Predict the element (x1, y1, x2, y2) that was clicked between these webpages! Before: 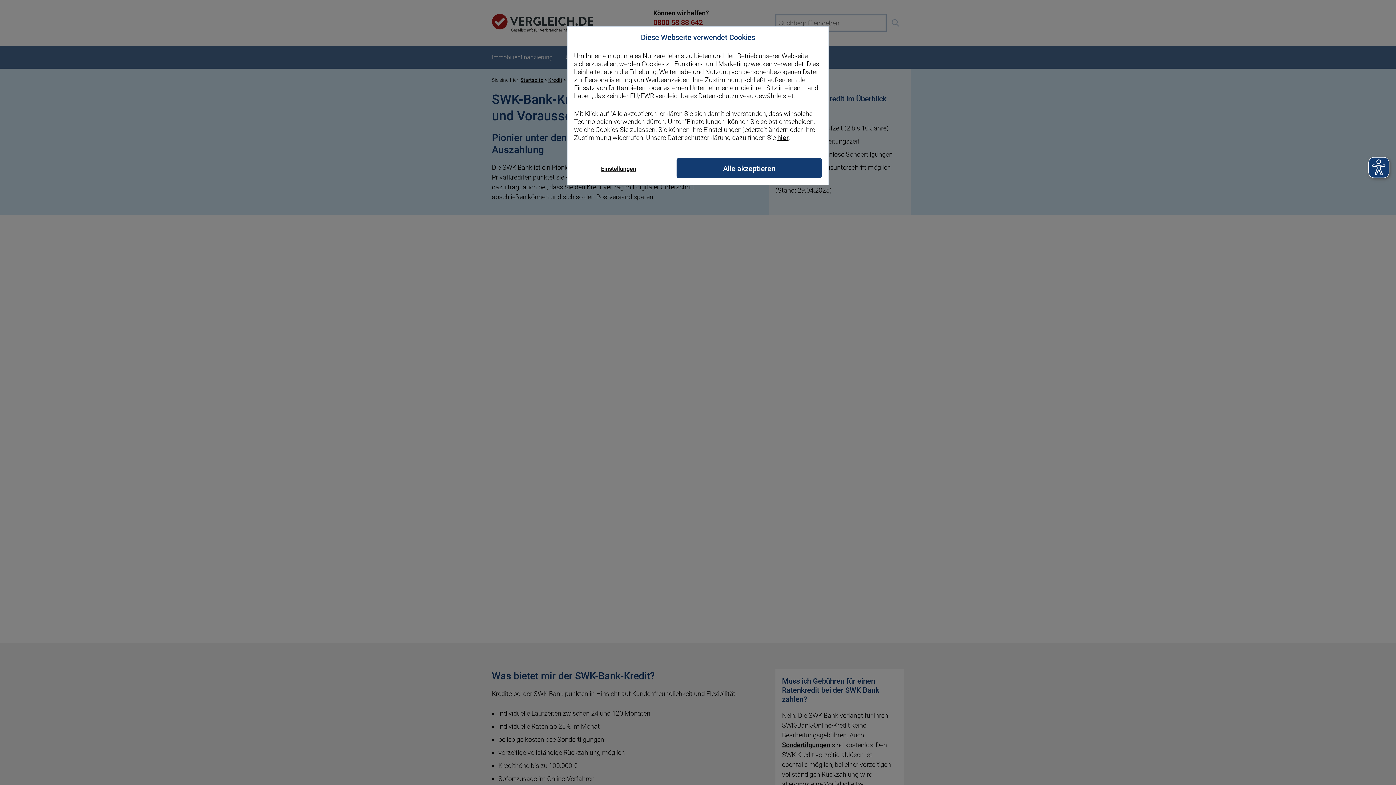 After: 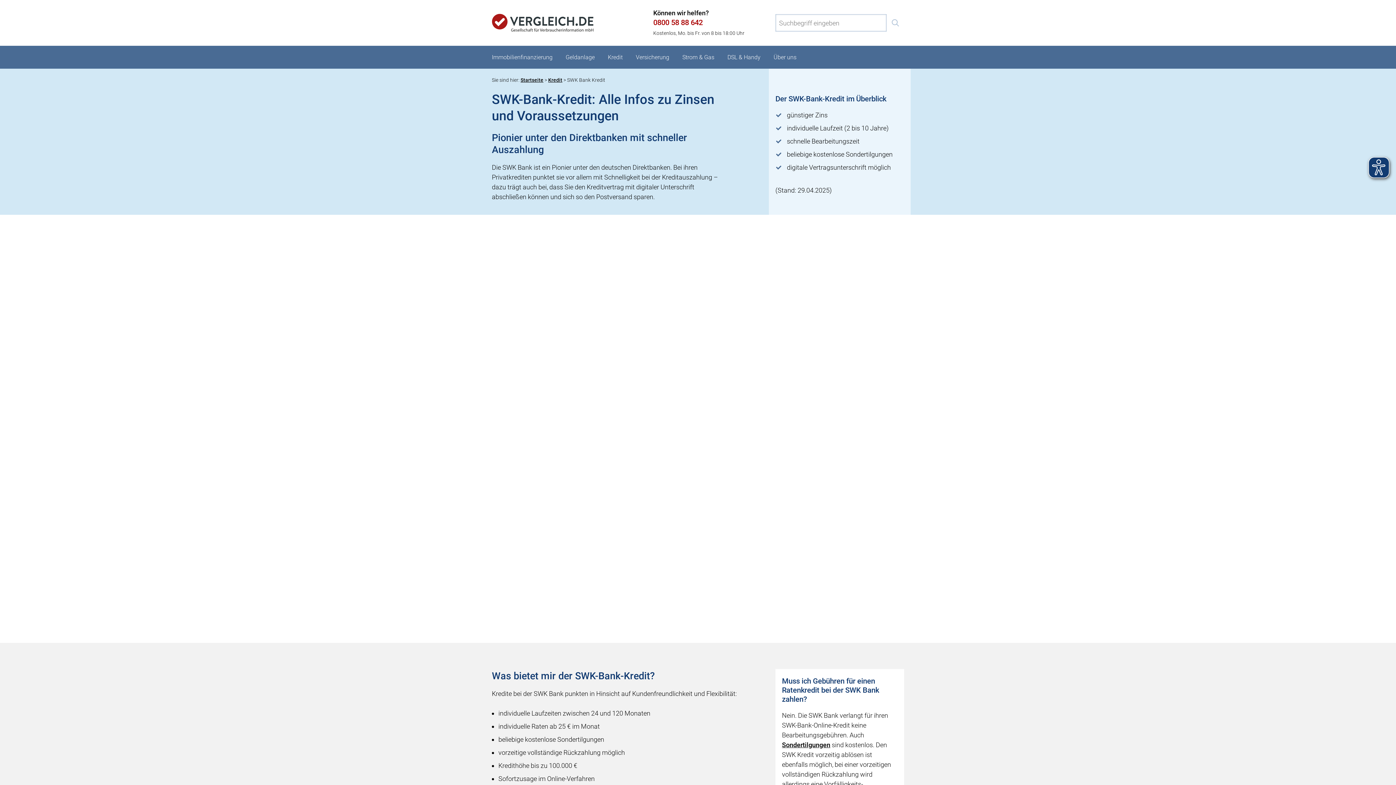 Action: bbox: (676, 158, 822, 178) label: Alle akzeptieren